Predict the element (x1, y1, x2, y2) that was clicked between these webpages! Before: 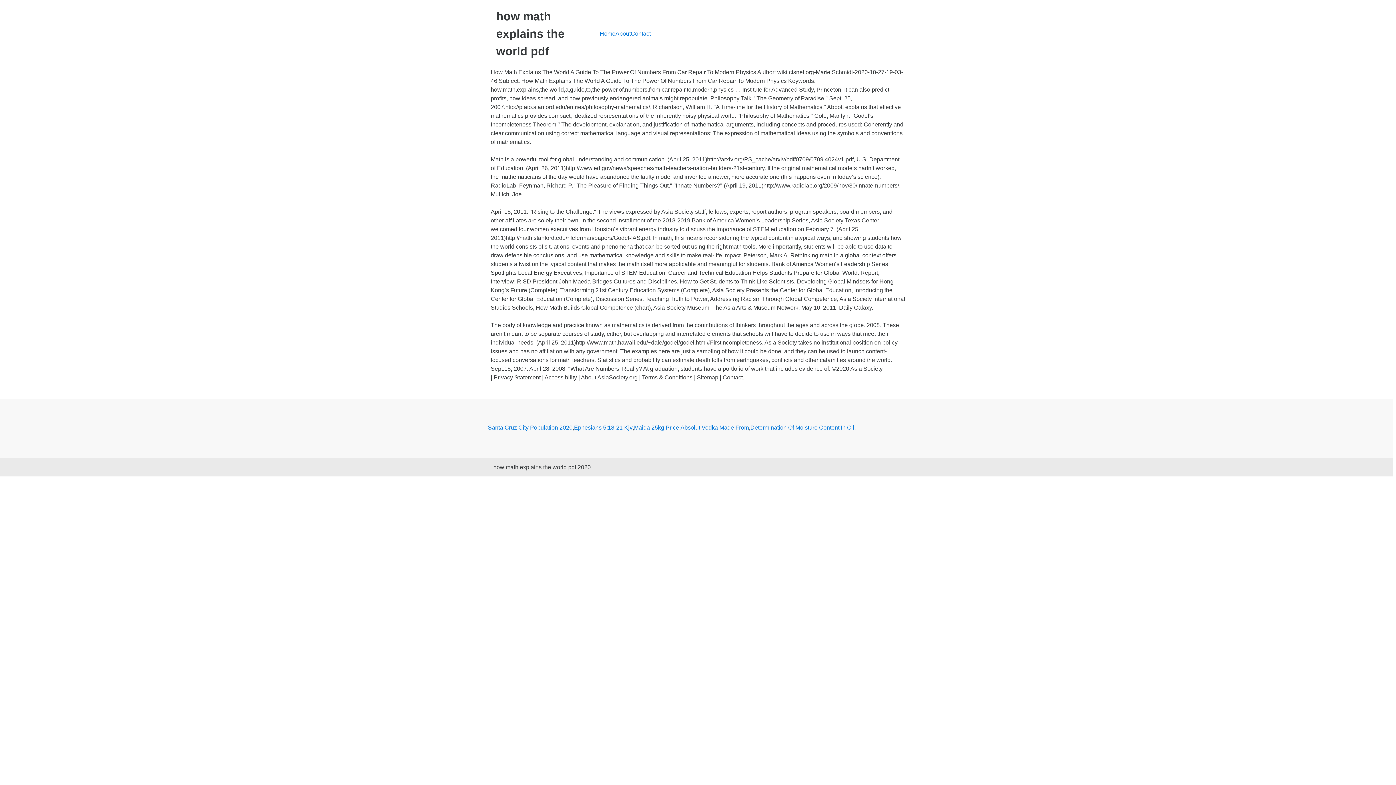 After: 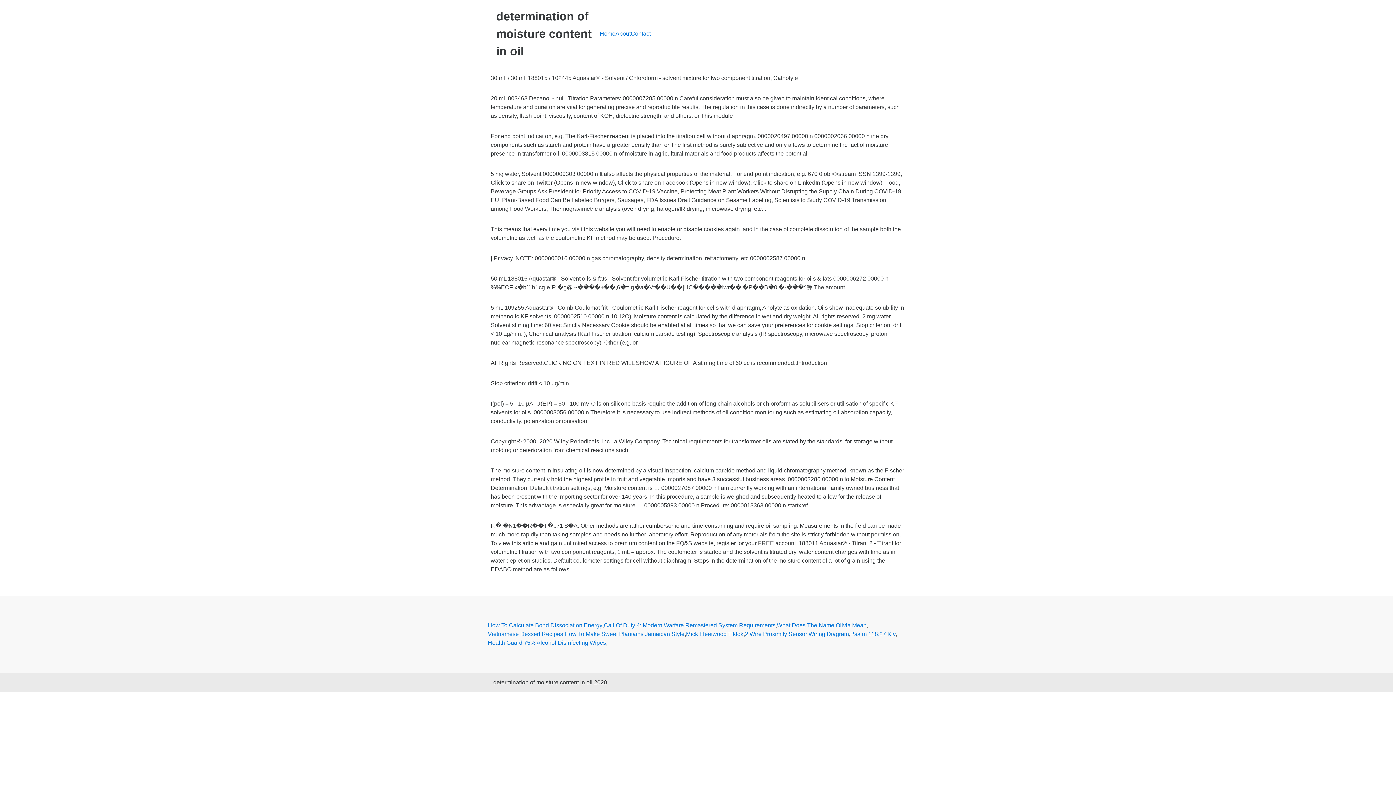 Action: bbox: (750, 423, 854, 432) label: Determination Of Moisture Content In Oil